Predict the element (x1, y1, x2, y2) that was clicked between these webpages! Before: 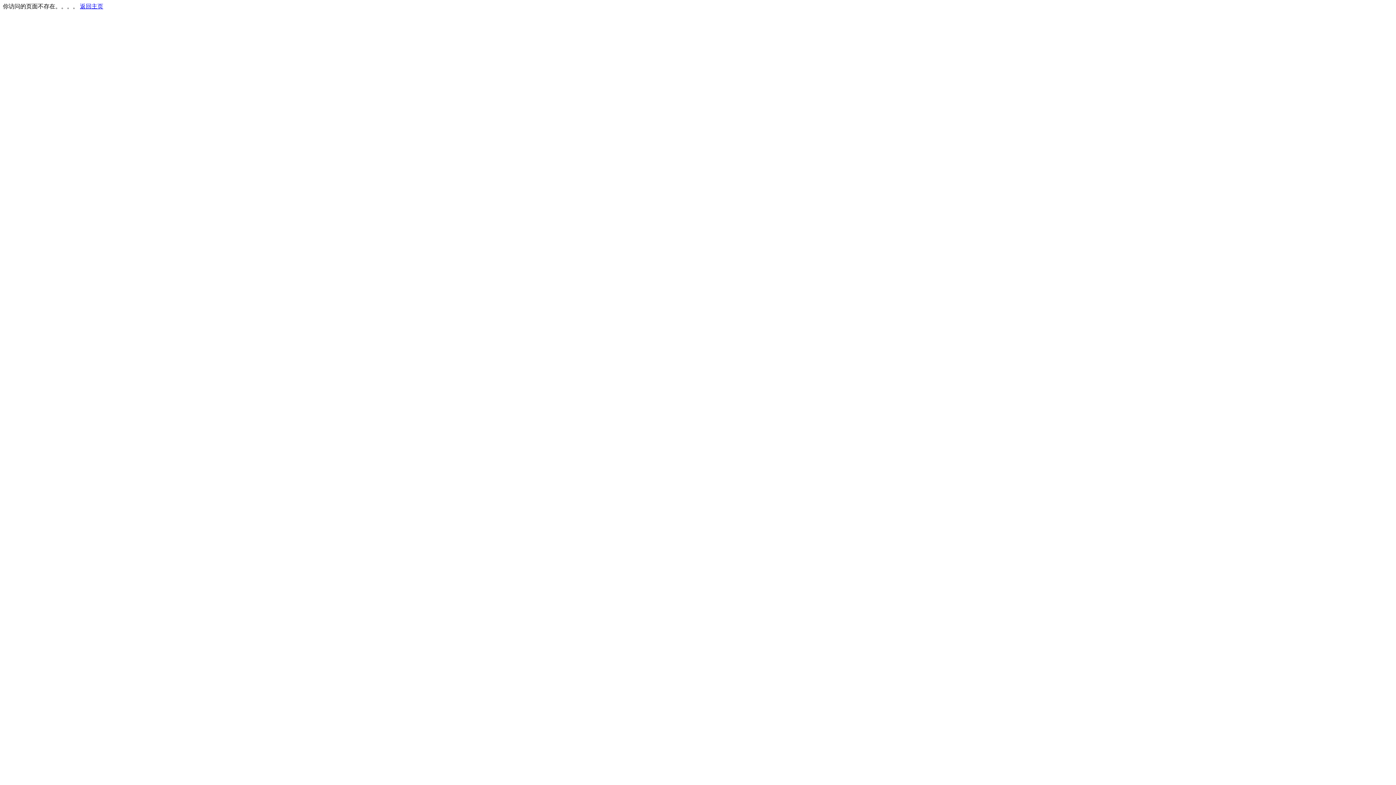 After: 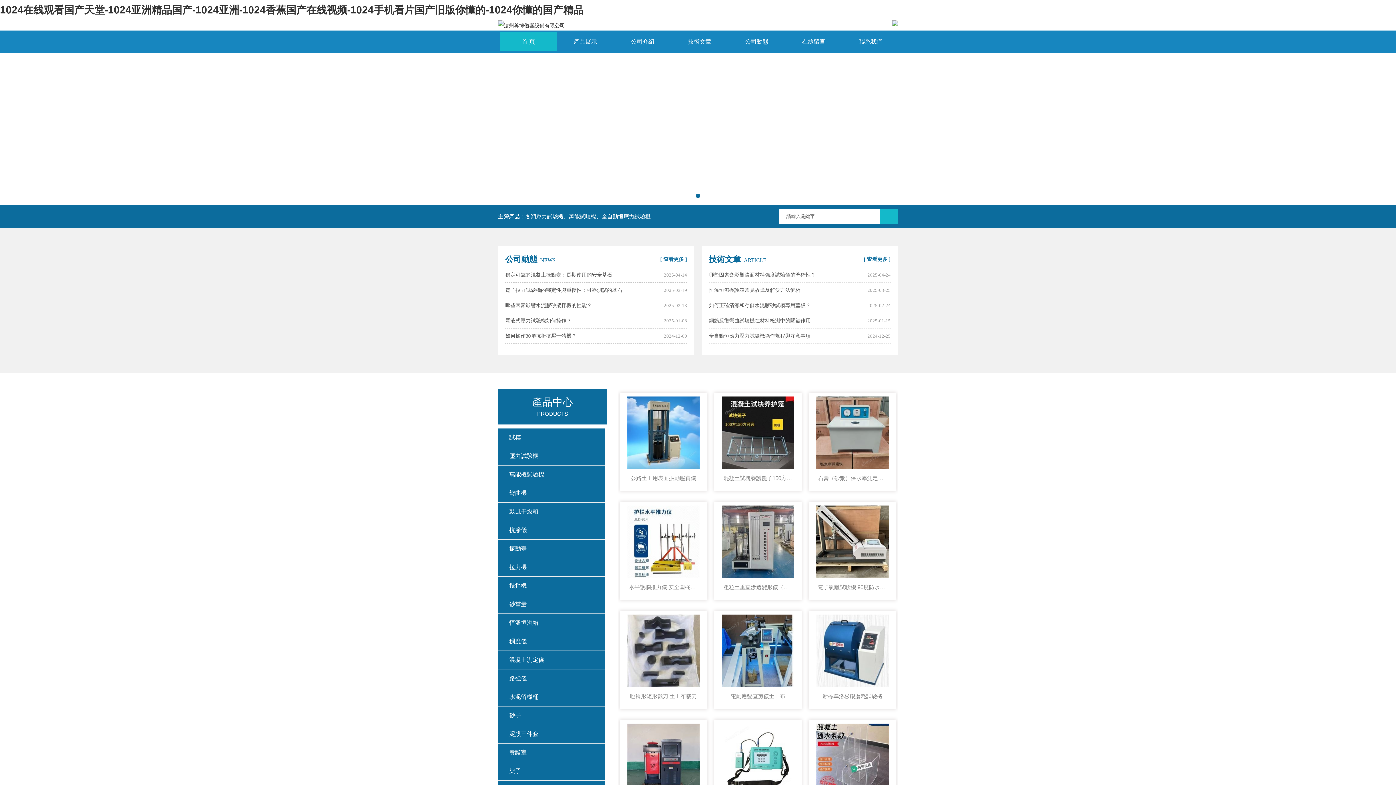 Action: bbox: (80, 3, 103, 9) label: 返回主页